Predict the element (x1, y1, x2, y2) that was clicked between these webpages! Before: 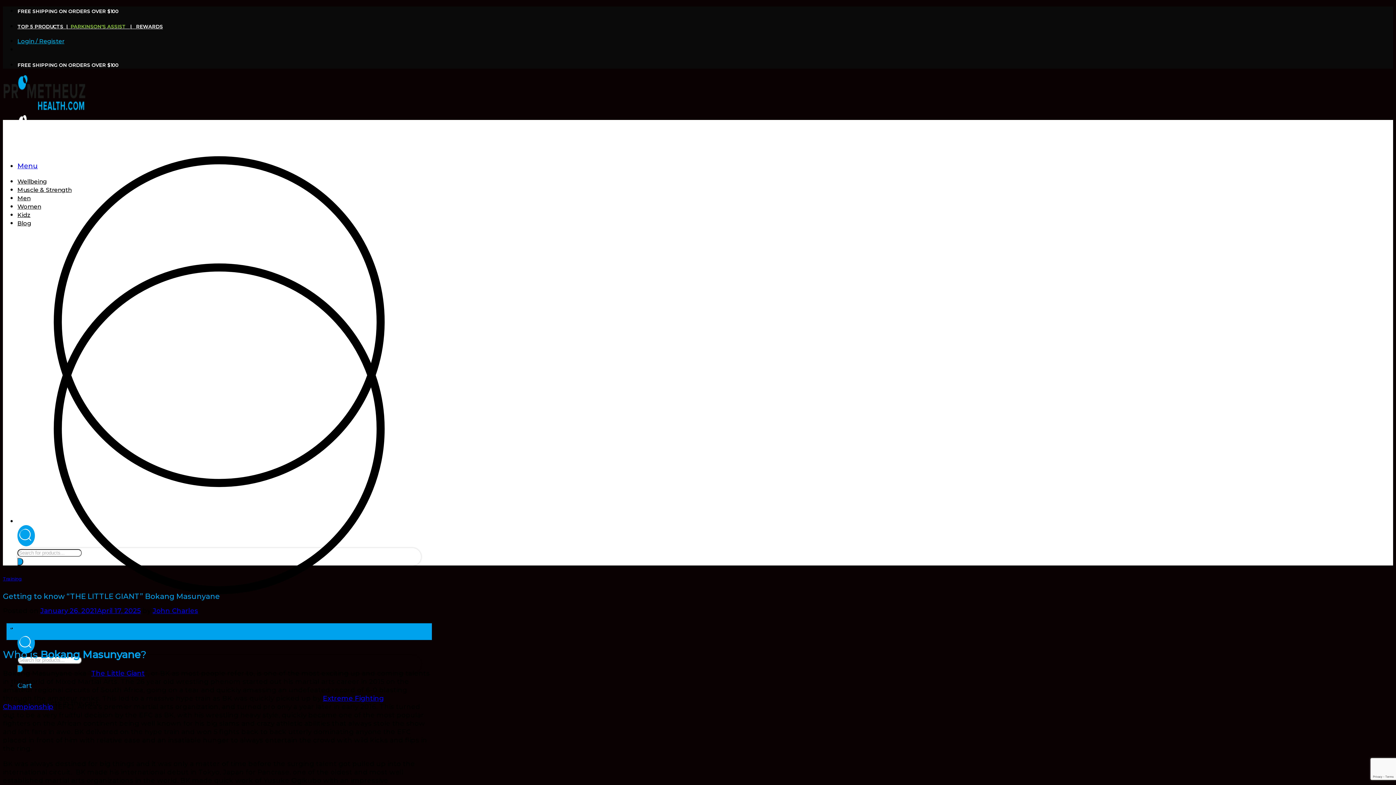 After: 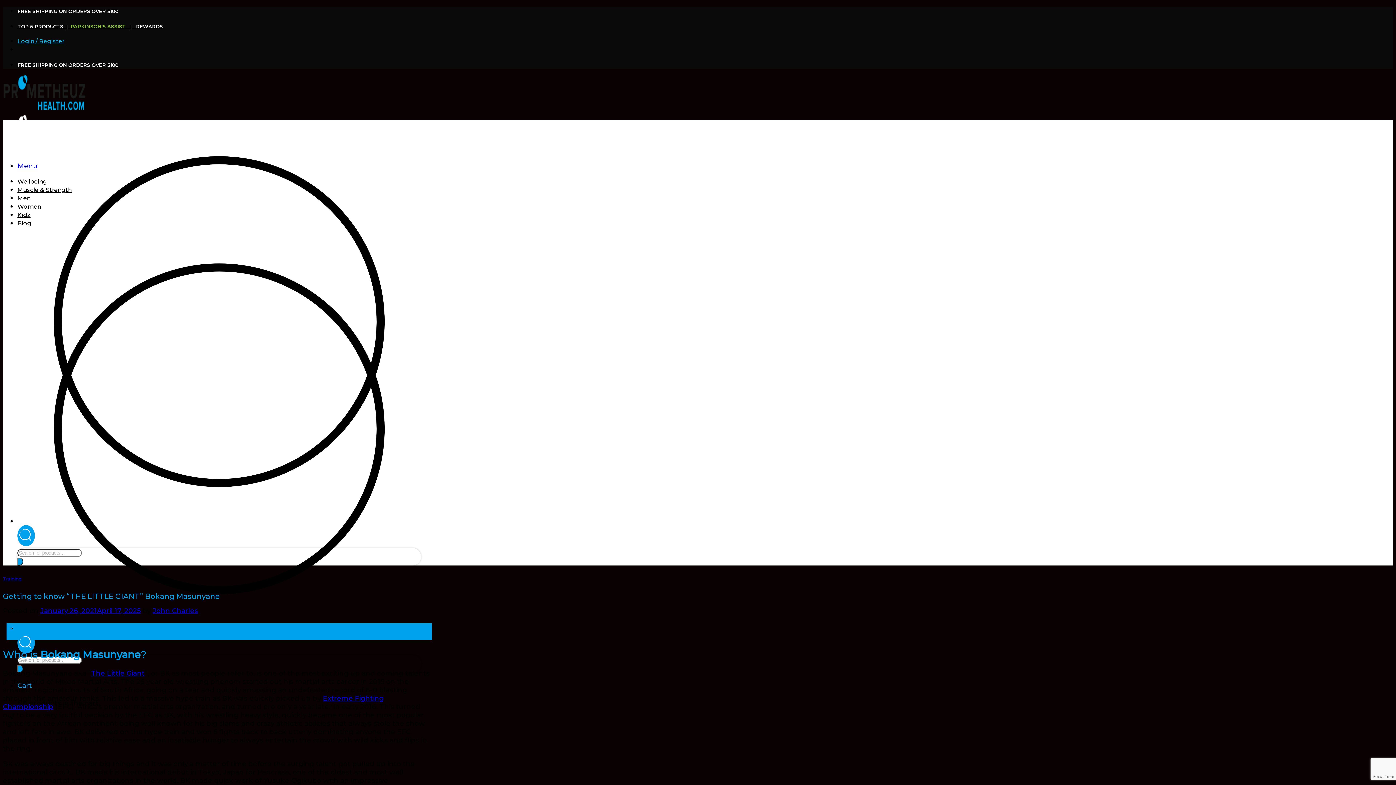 Action: bbox: (17, 540, 34, 548)